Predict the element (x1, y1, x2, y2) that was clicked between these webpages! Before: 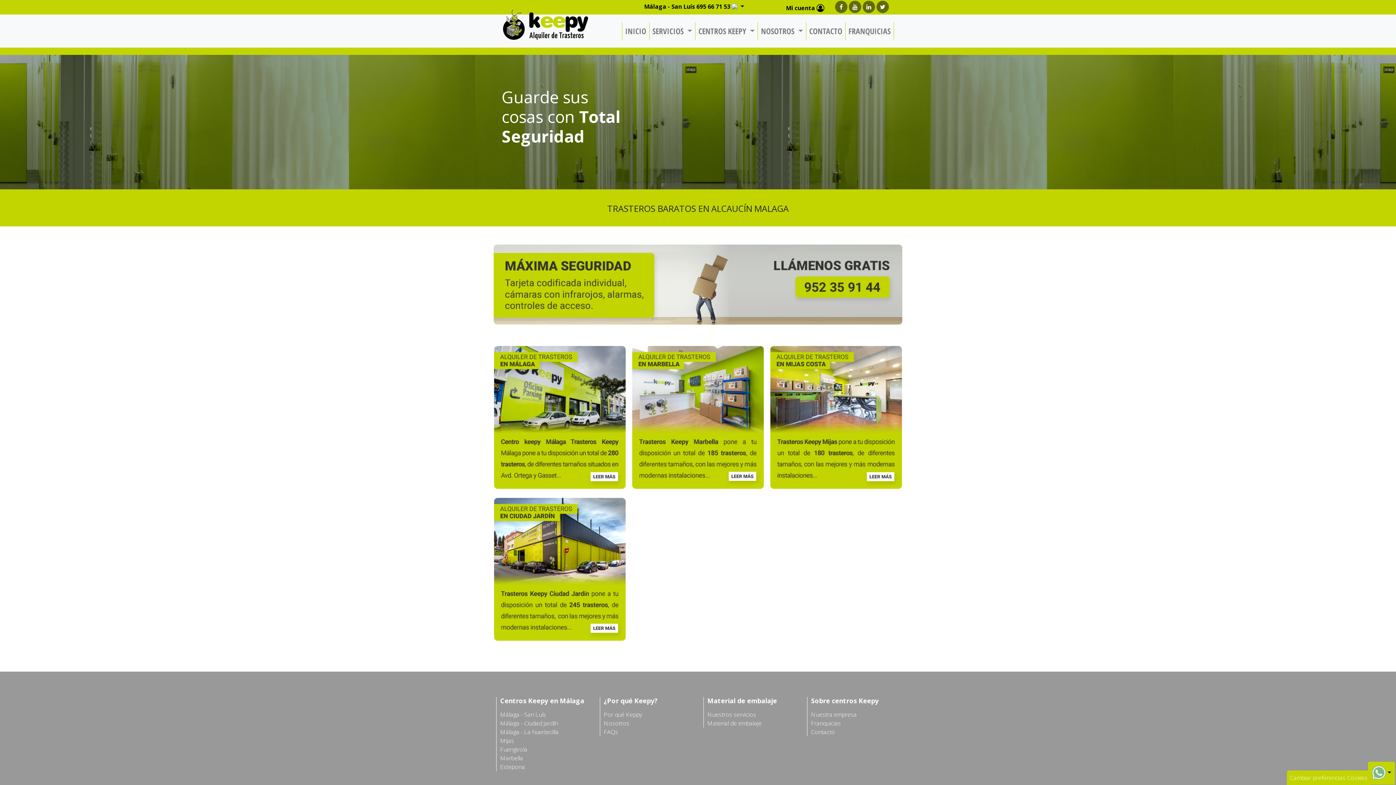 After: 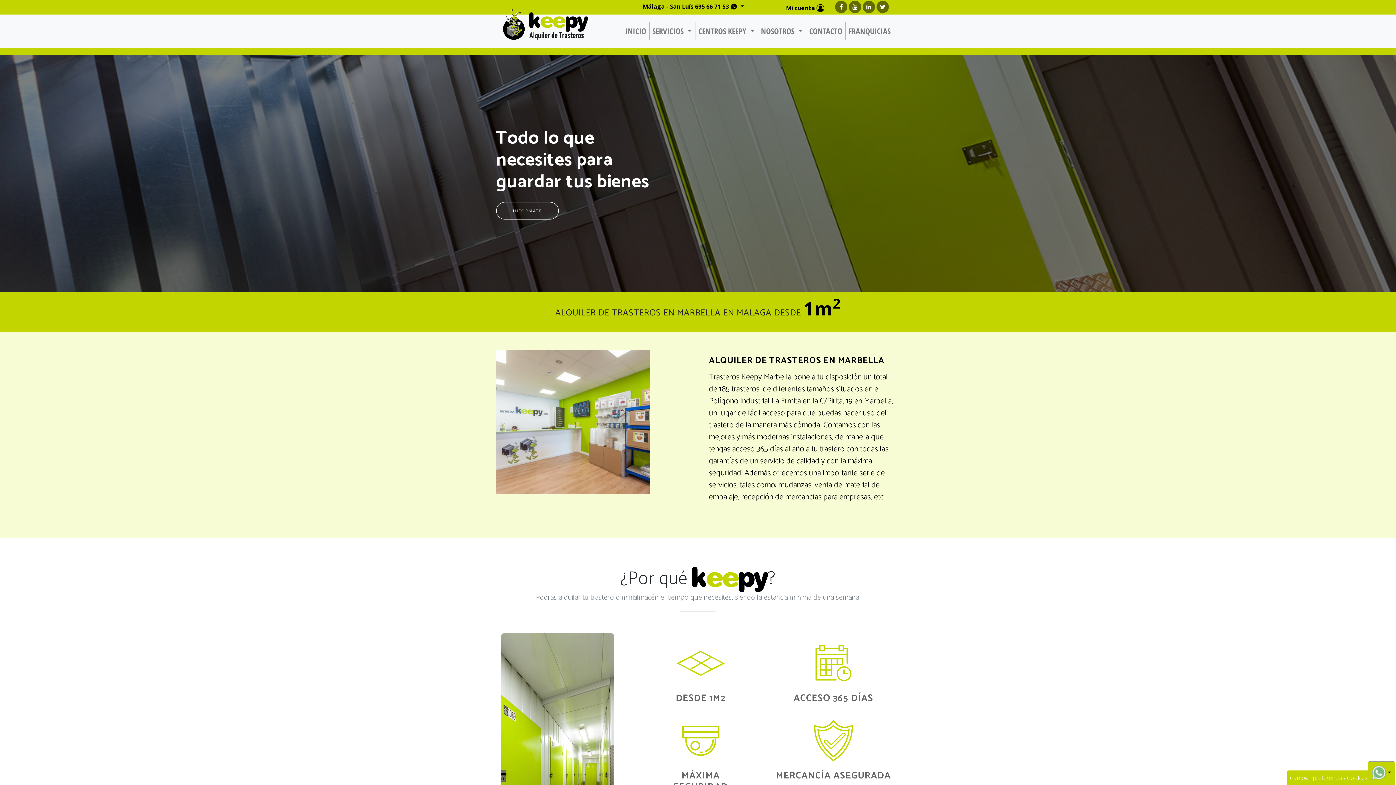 Action: bbox: (632, 412, 764, 420)